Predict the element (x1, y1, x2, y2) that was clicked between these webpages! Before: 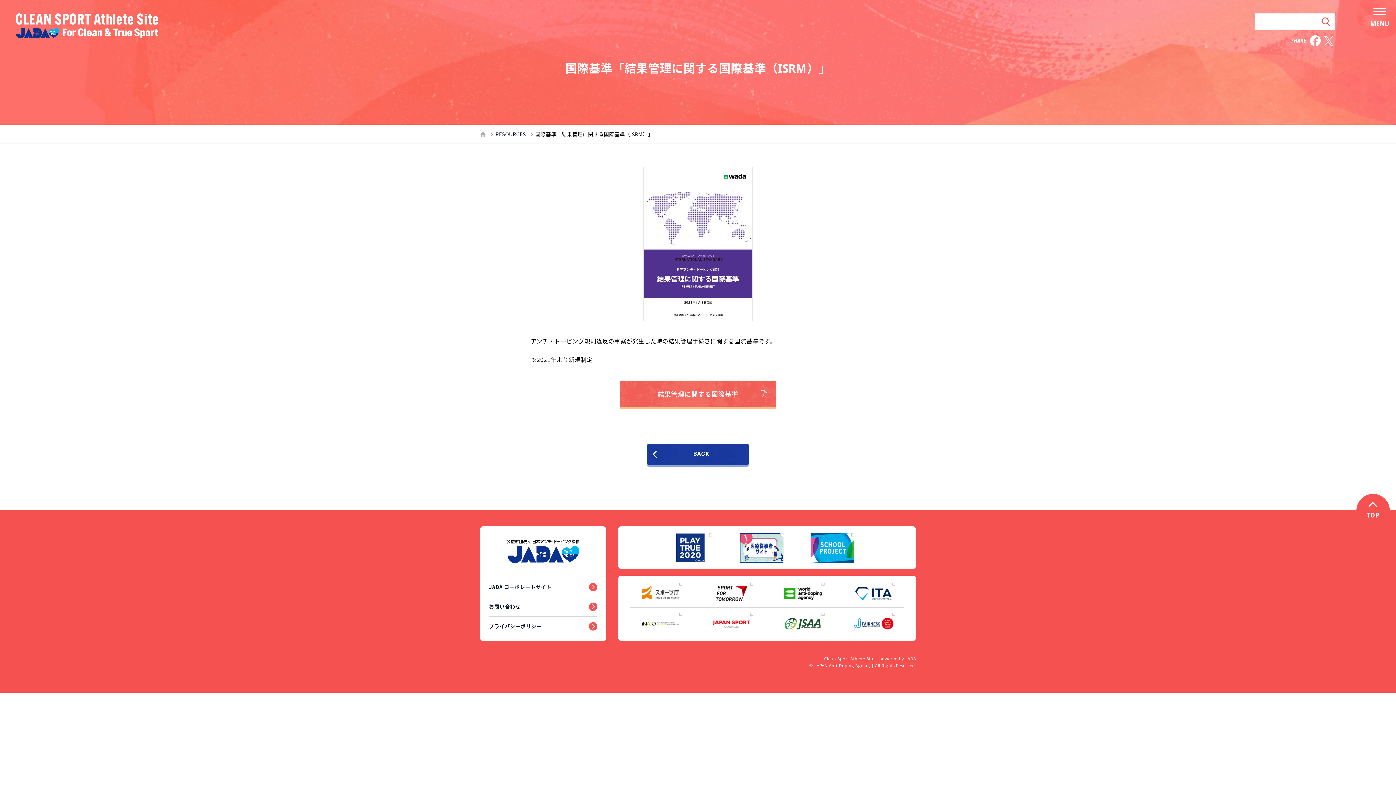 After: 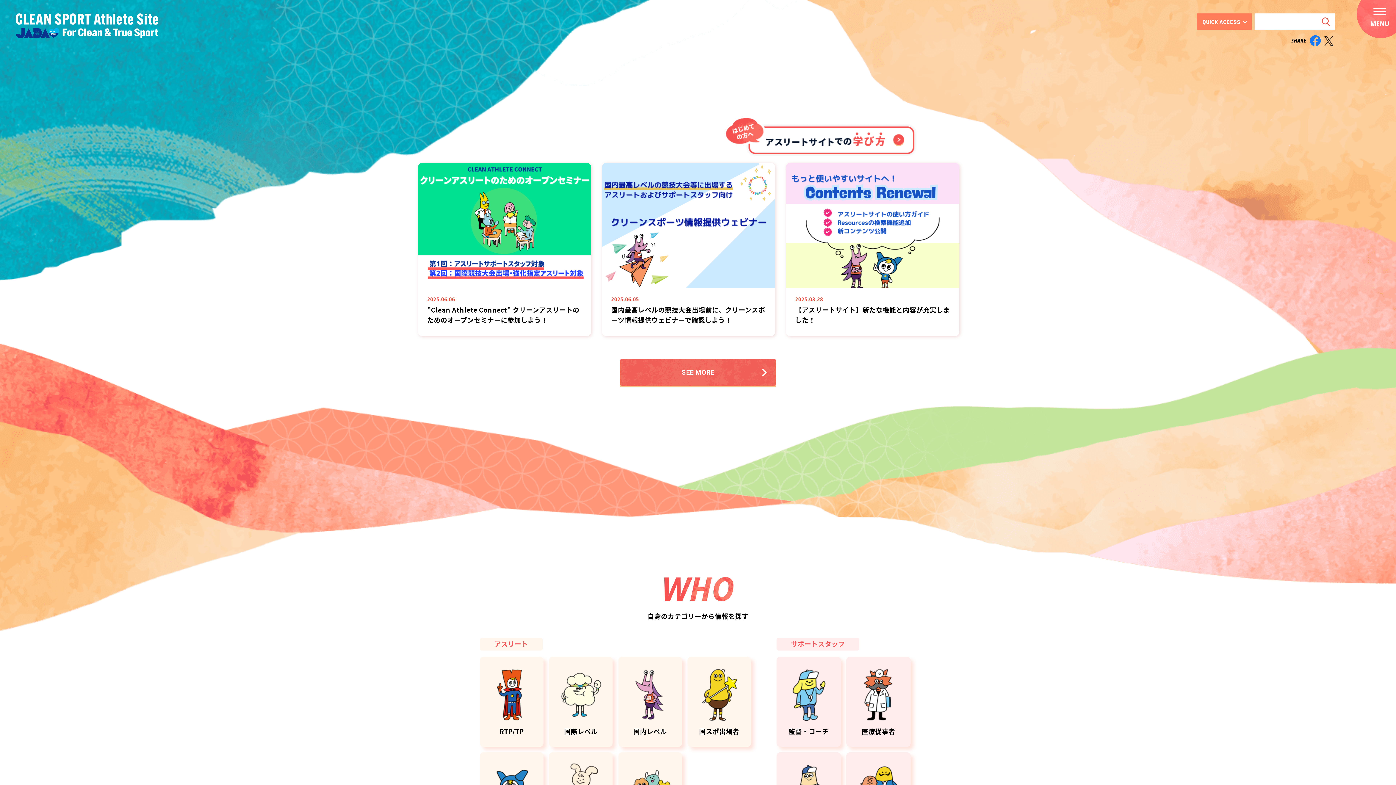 Action: bbox: (16, 13, 158, 38)